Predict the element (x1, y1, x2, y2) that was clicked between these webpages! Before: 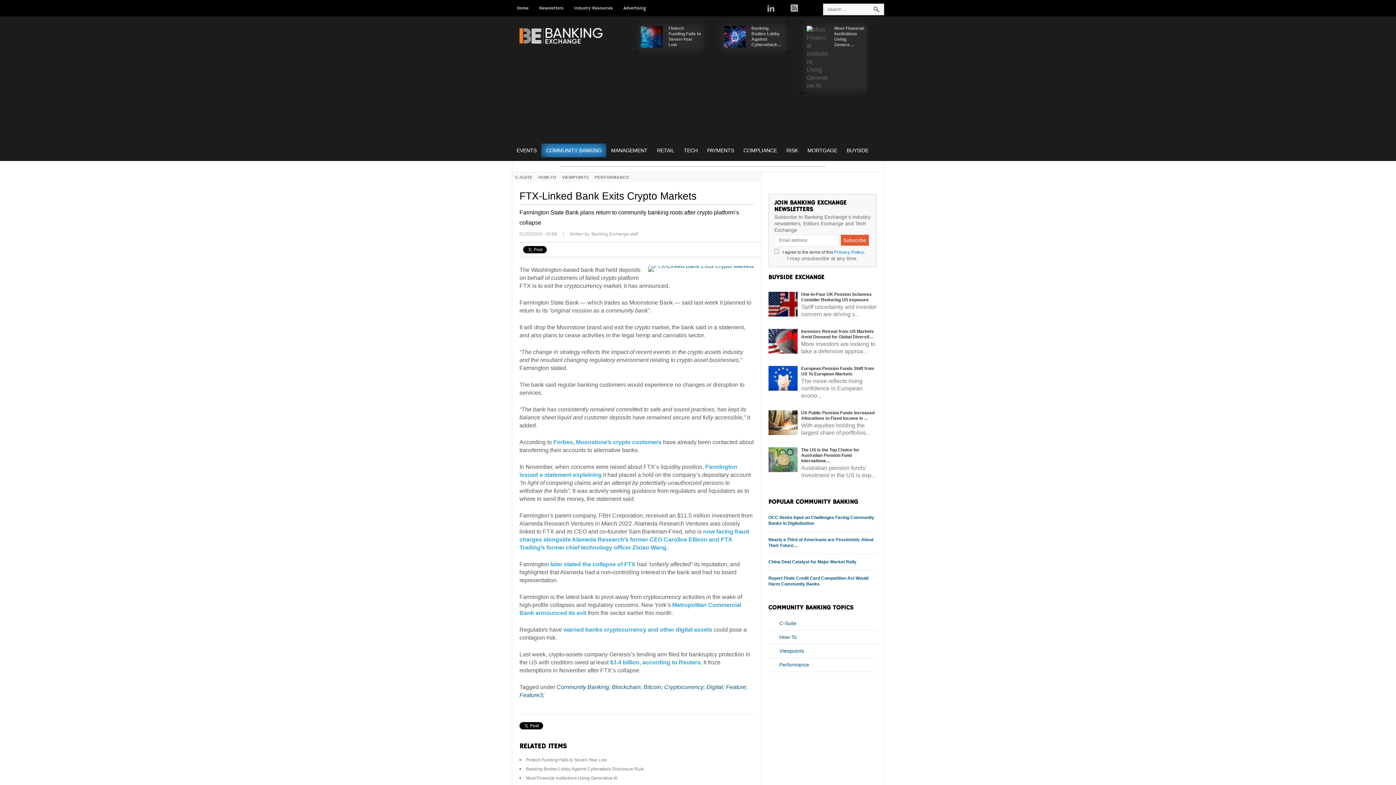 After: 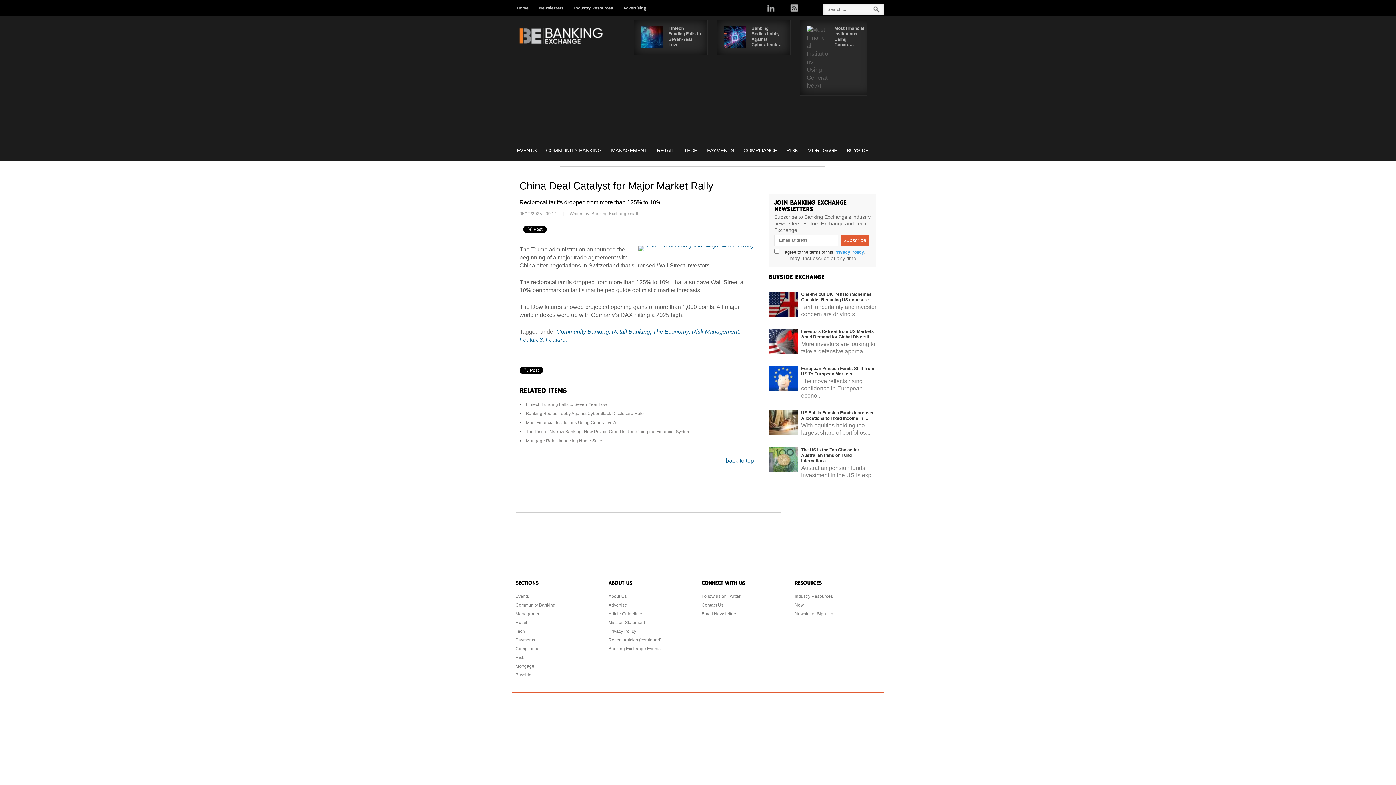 Action: label: China Deal Catalyst for Major Market Rally bbox: (768, 559, 856, 564)